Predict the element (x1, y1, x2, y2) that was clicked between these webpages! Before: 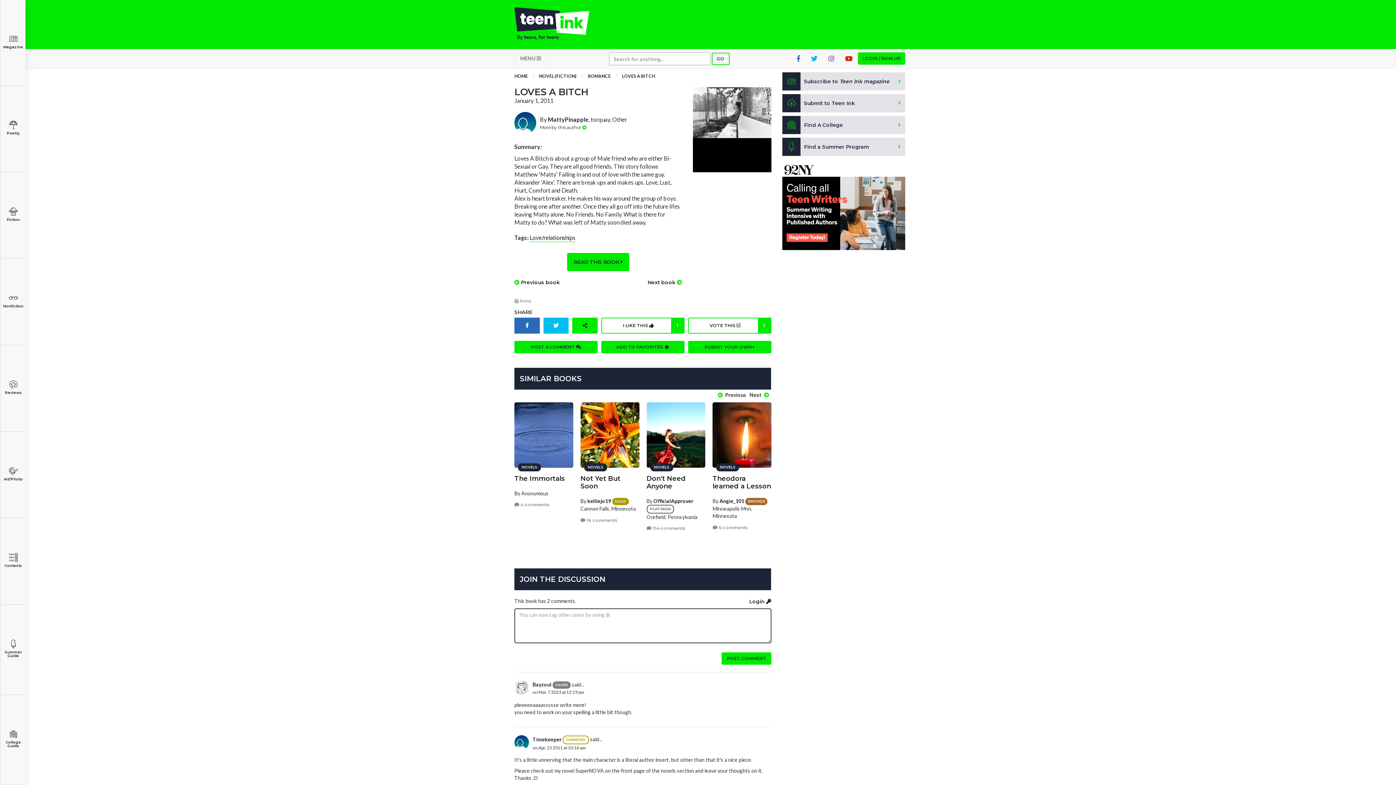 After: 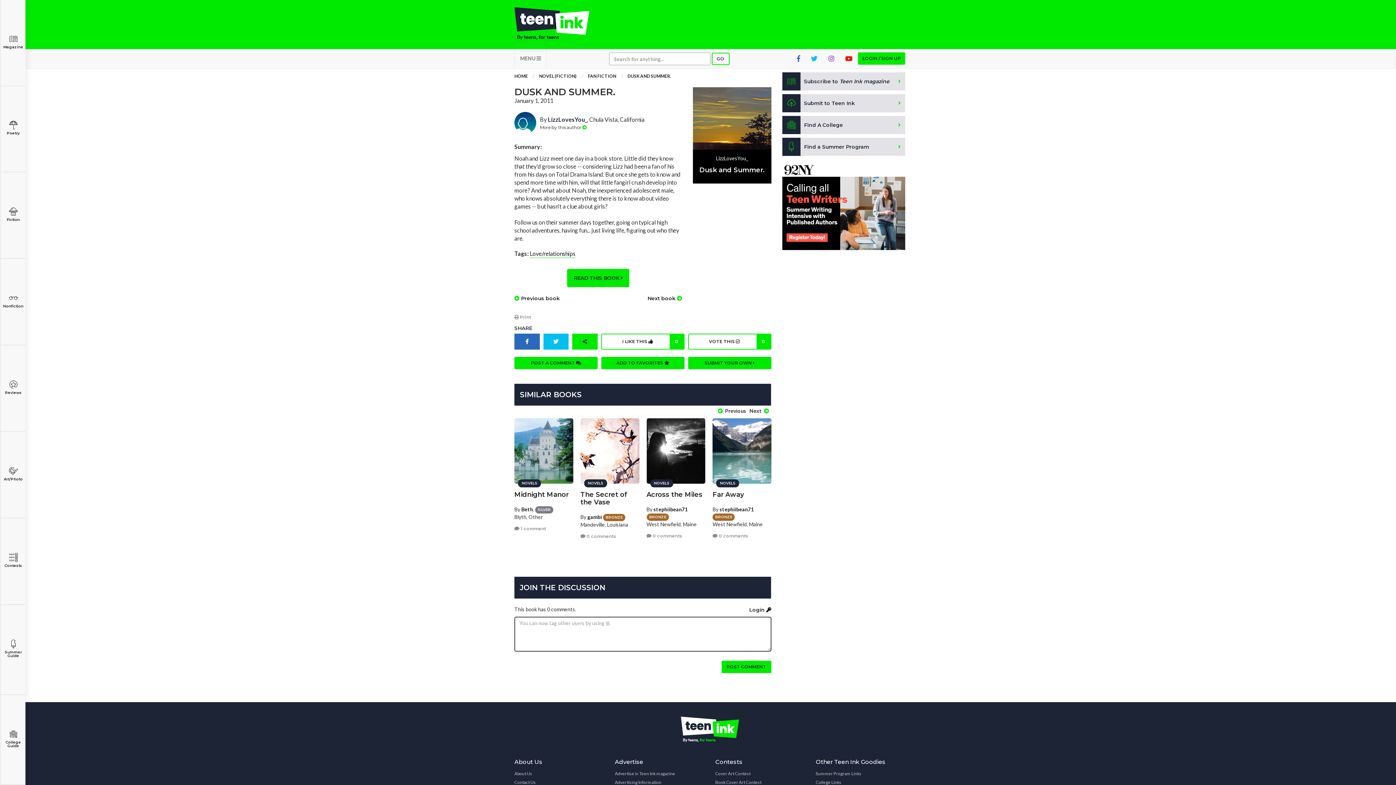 Action: bbox: (647, 279, 682, 286) label: Next book 